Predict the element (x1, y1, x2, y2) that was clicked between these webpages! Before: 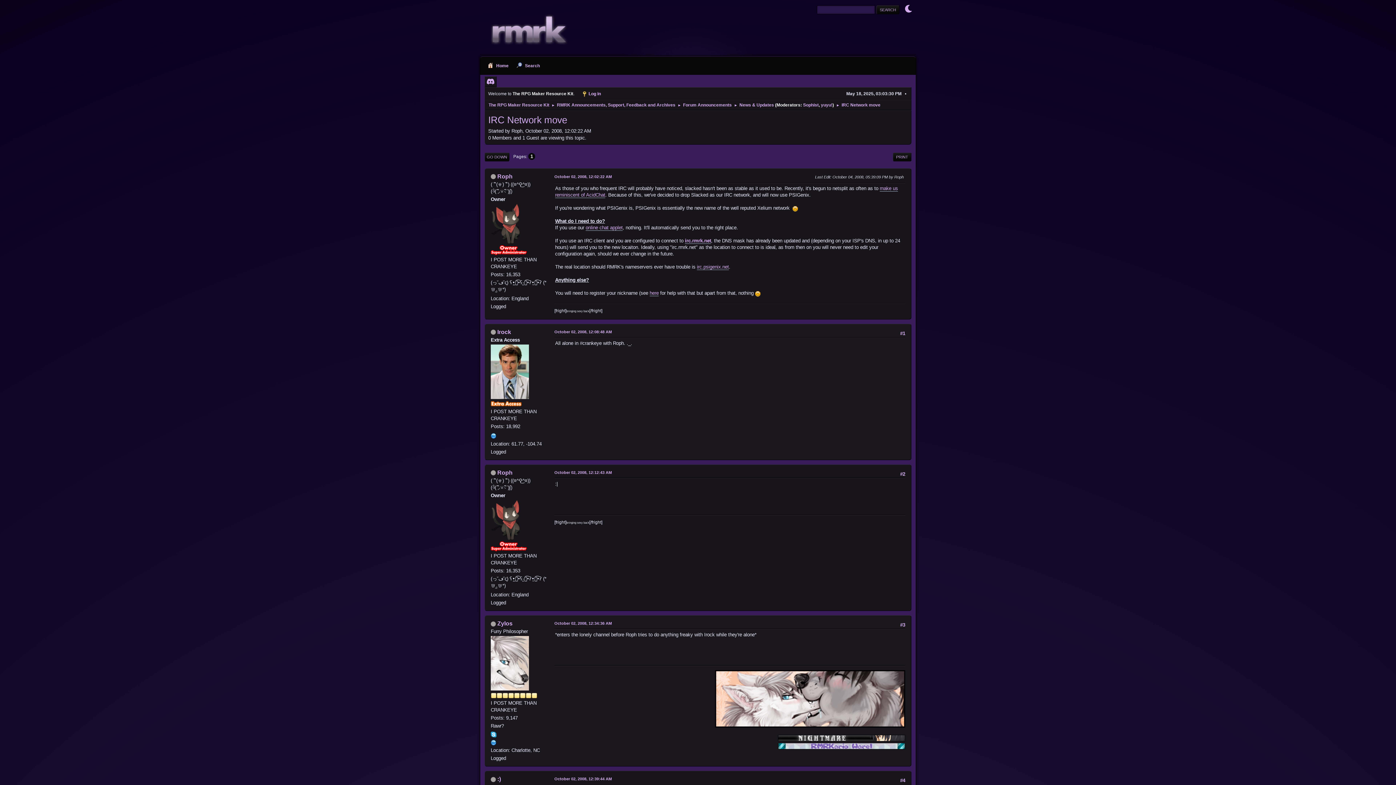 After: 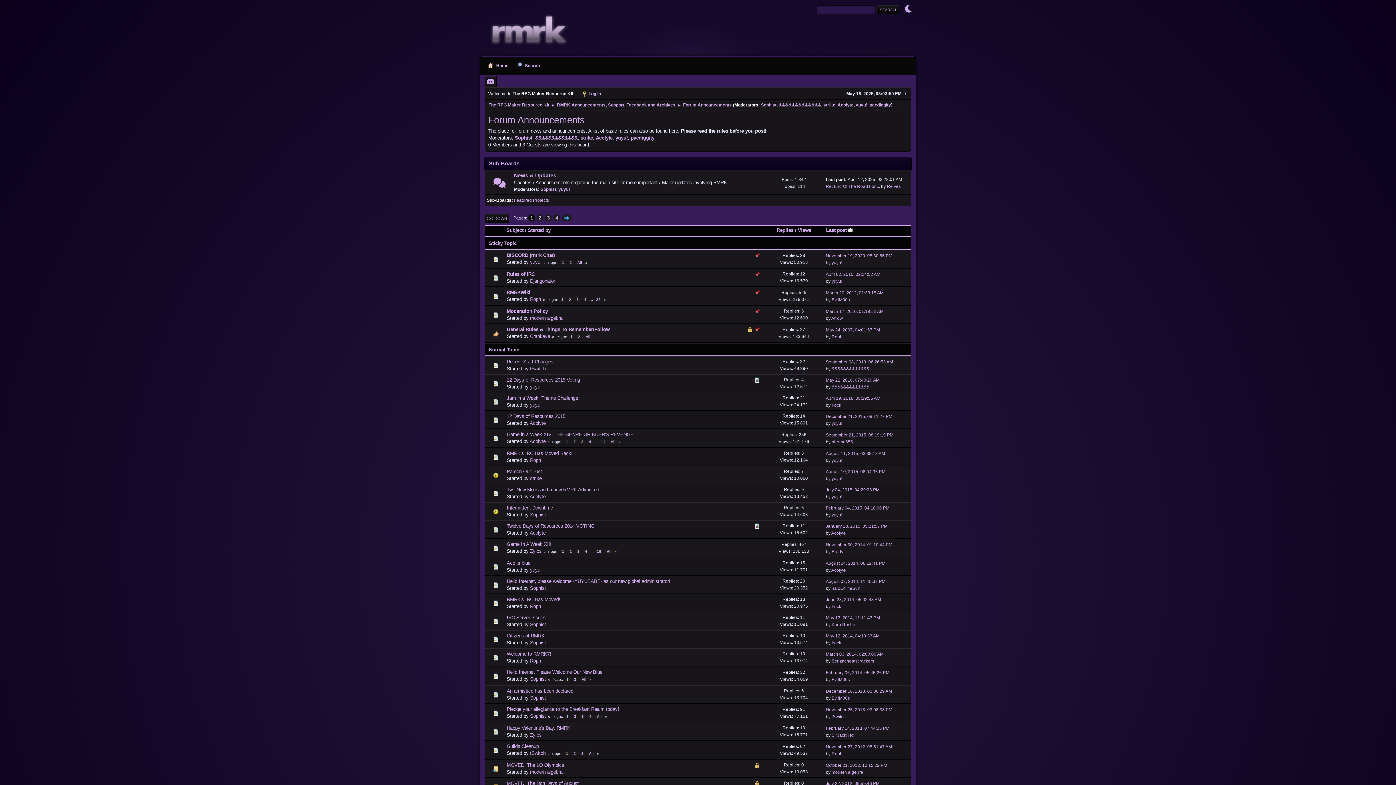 Action: label: Forum Announcements bbox: (683, 98, 732, 109)